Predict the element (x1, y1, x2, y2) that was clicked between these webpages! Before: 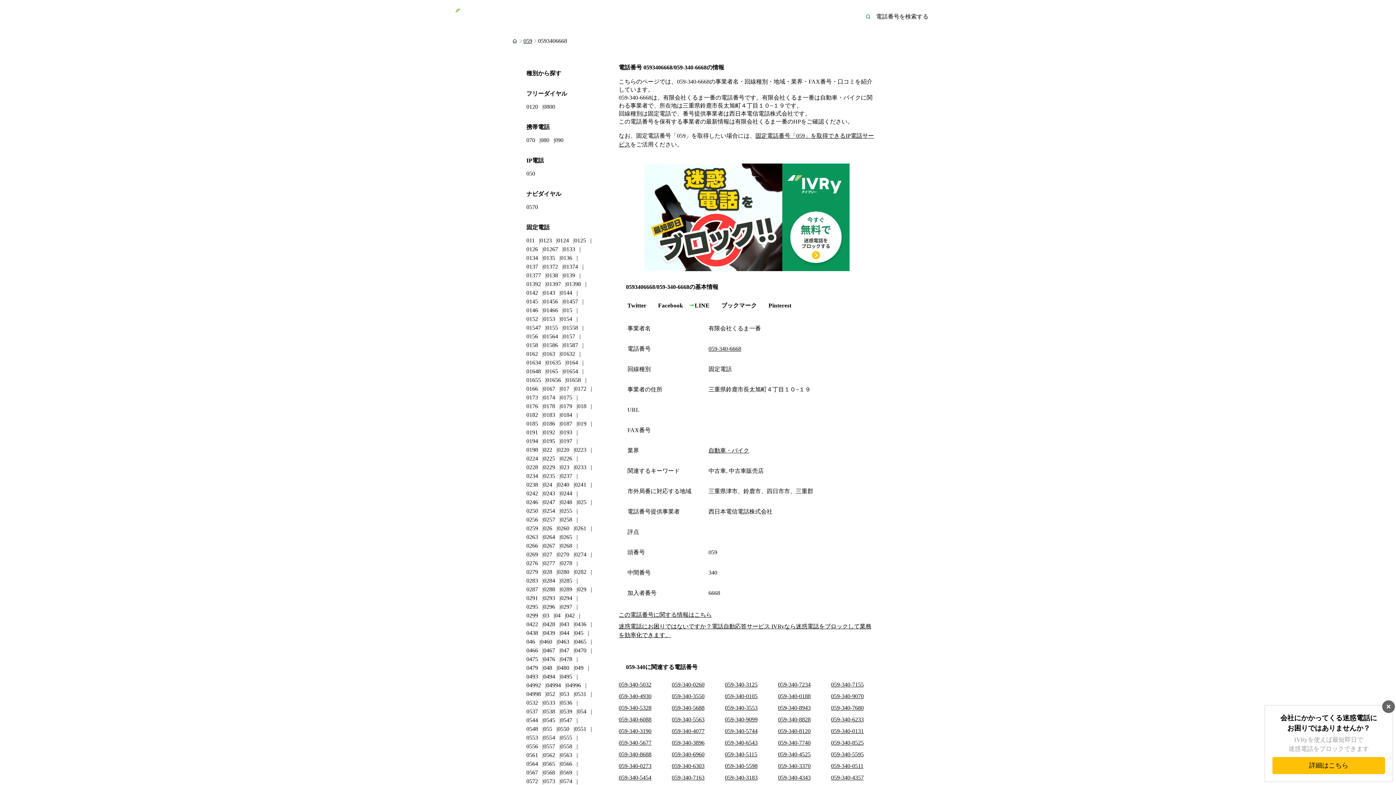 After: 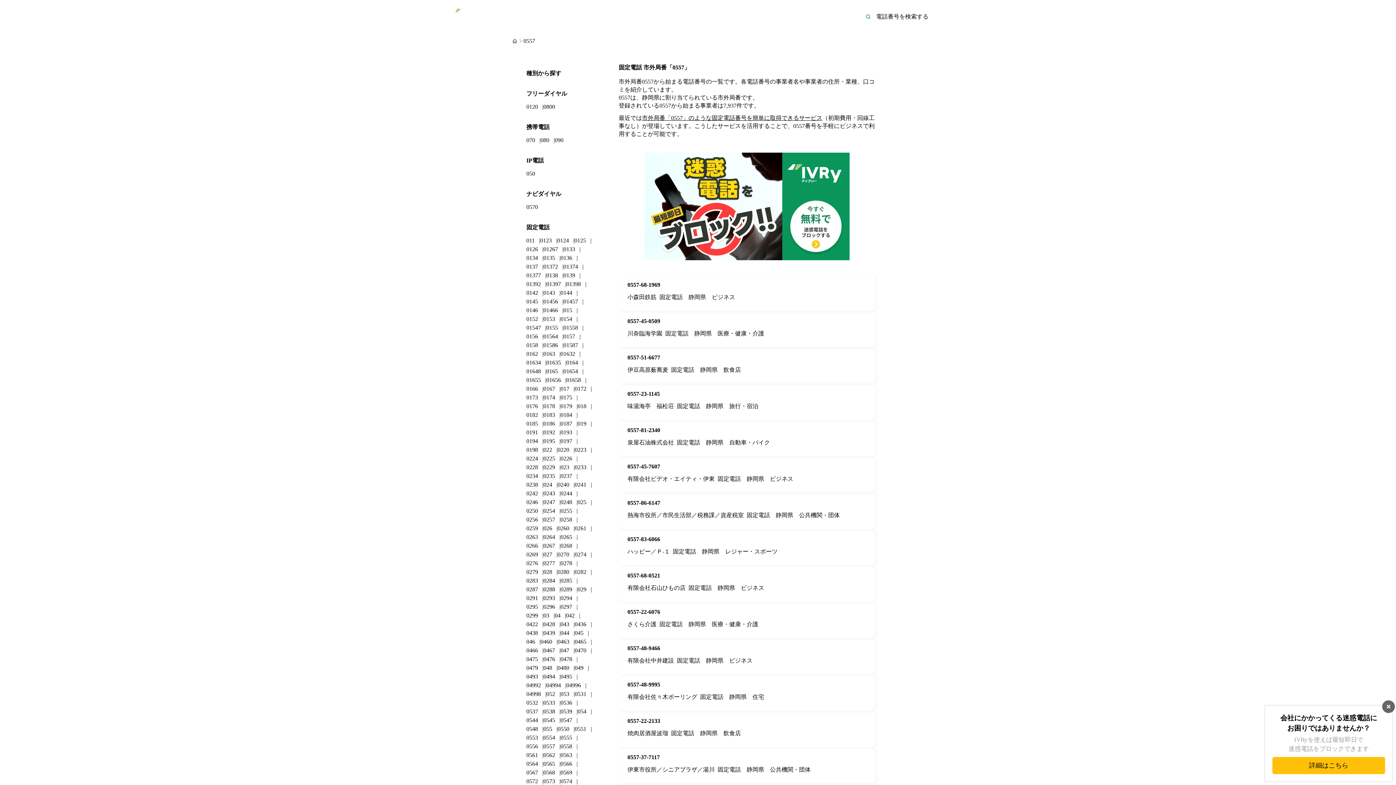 Action: bbox: (543, 743, 555, 749) label: 0557